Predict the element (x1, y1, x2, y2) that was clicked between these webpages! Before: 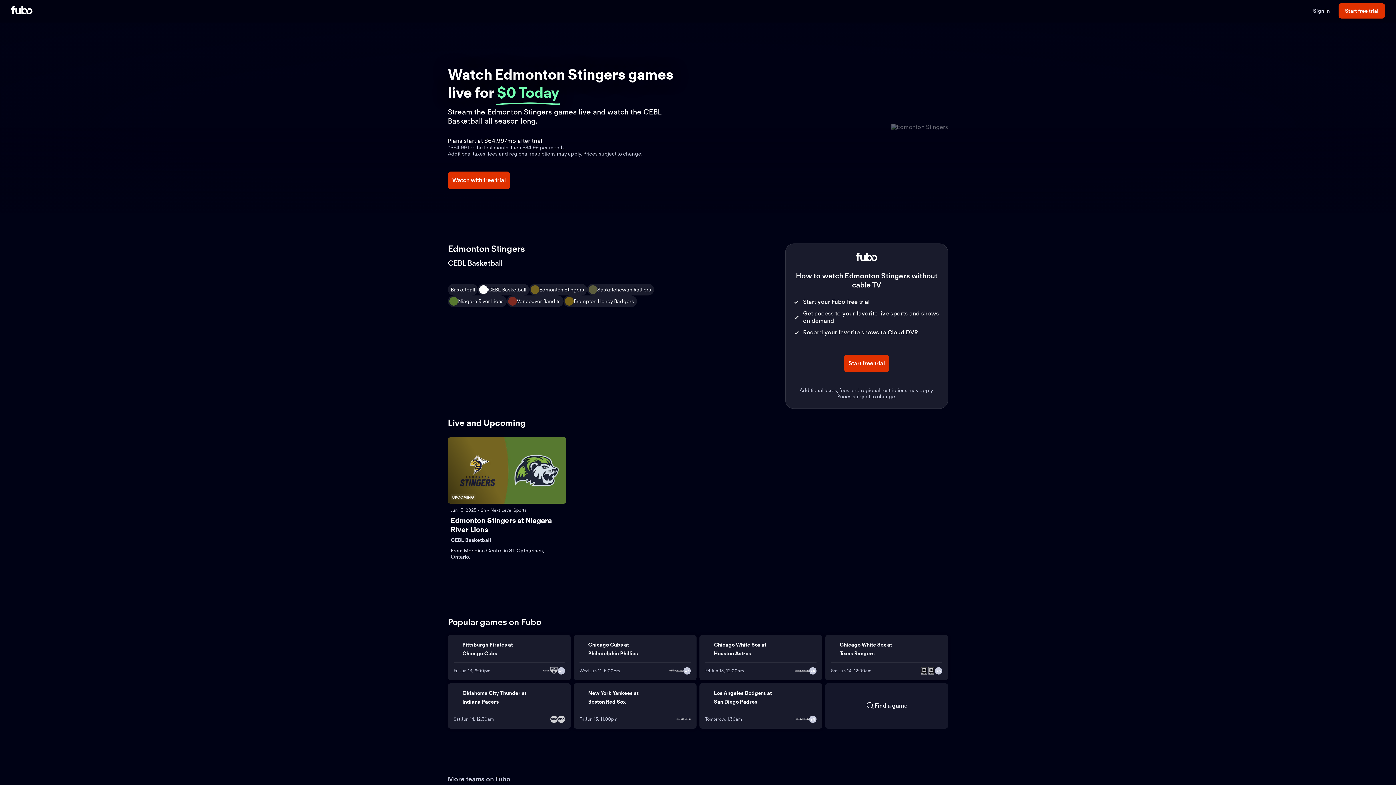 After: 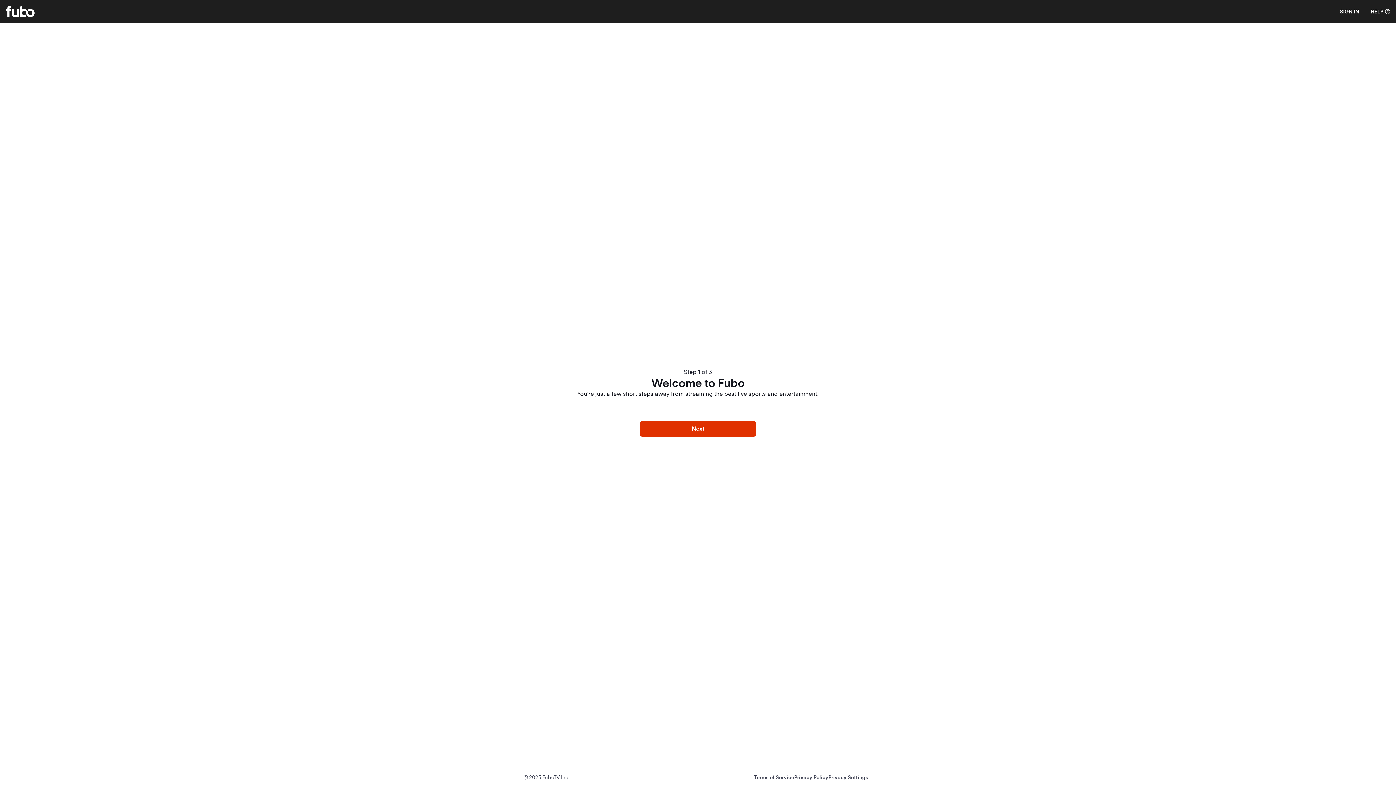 Action: label: Watch with free trial bbox: (448, 171, 510, 189)